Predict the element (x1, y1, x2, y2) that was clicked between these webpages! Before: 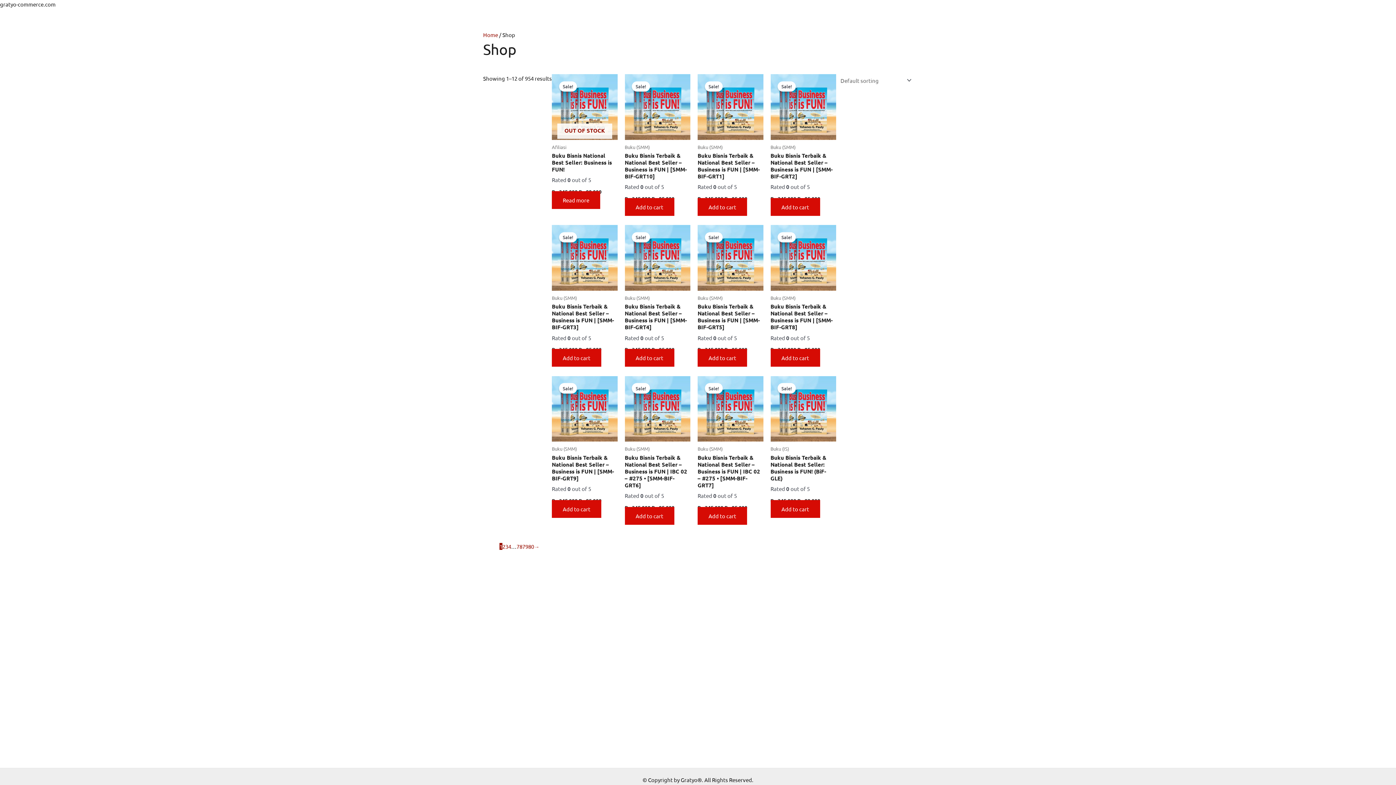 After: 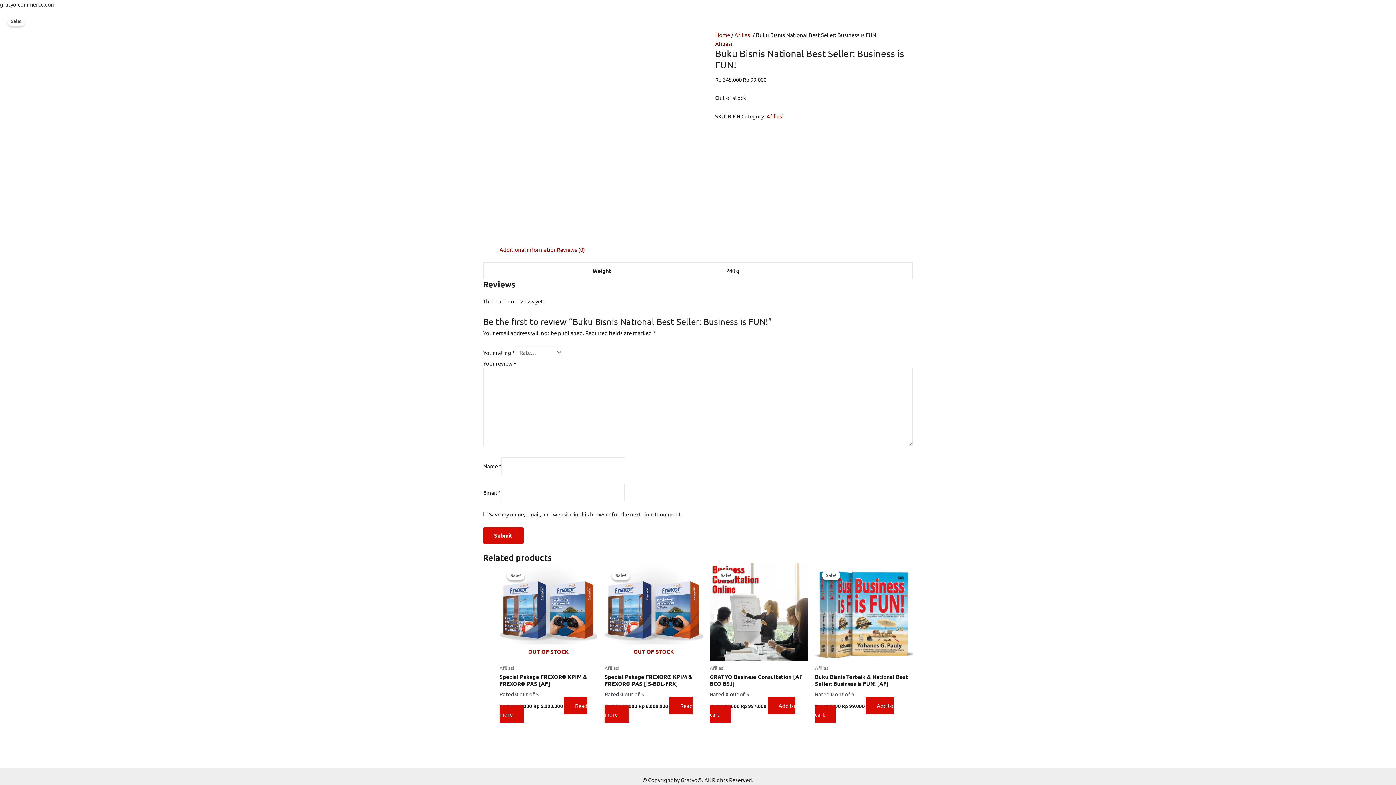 Action: bbox: (552, 191, 600, 209) label: Read more about “Buku Bisnis National Best Seller: Business is FUN!”